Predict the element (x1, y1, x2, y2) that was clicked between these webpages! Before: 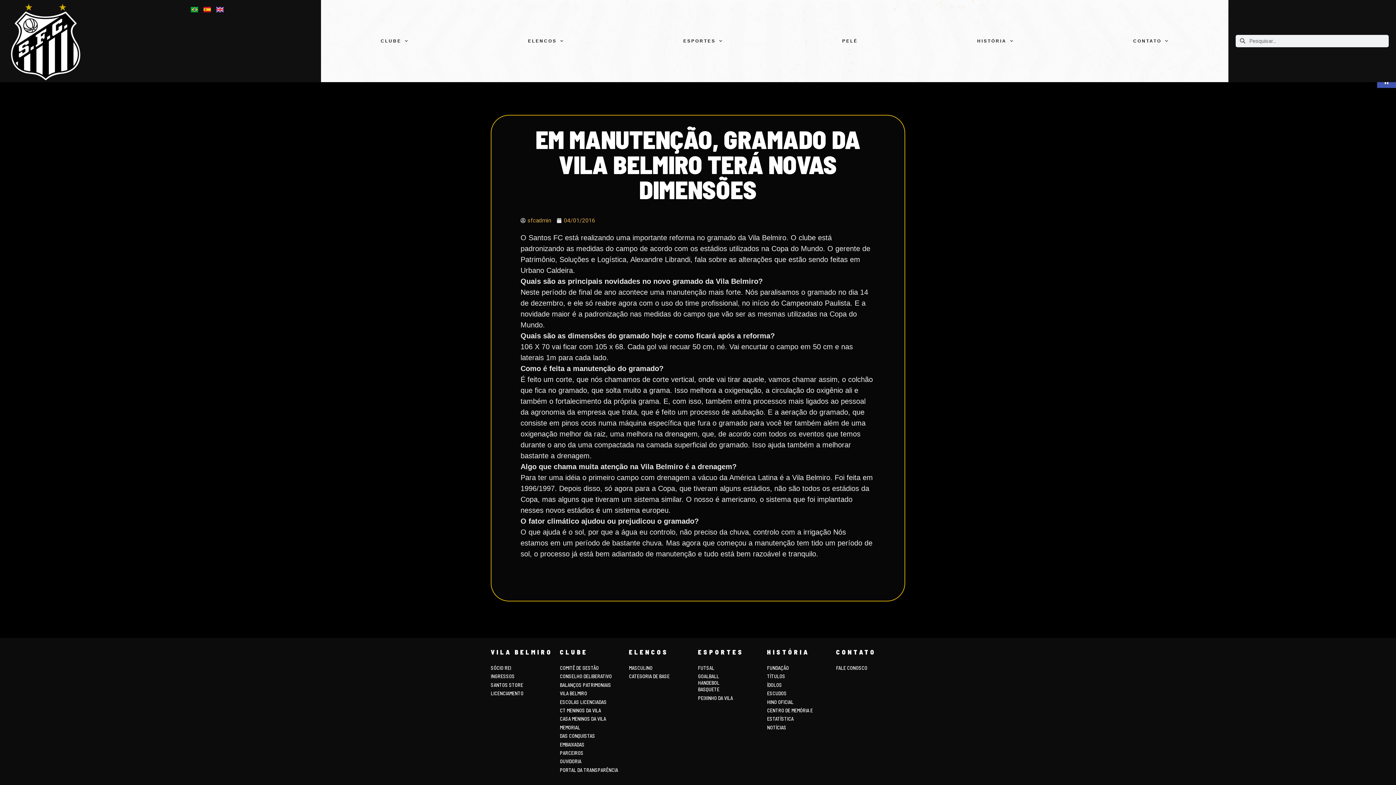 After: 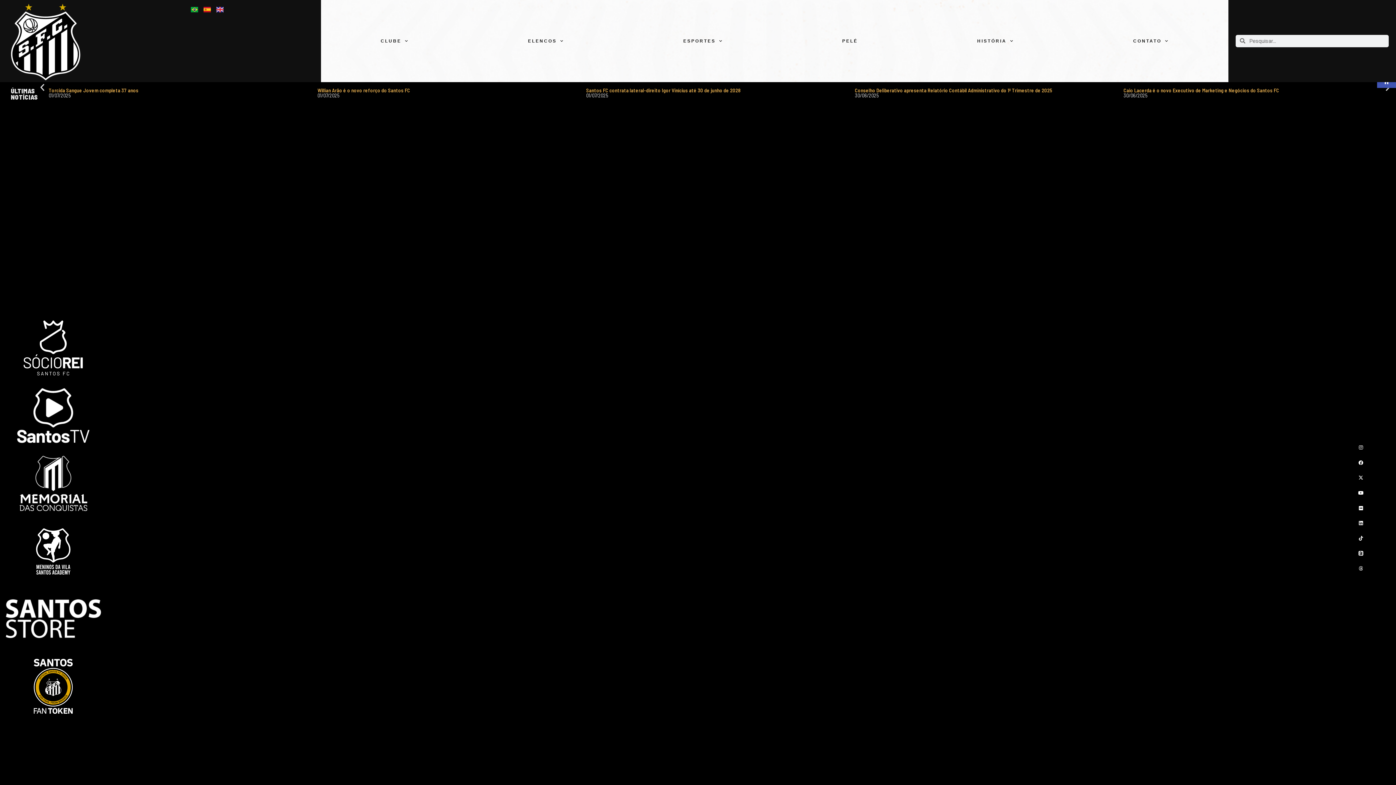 Action: bbox: (10, 3, 93, 80)